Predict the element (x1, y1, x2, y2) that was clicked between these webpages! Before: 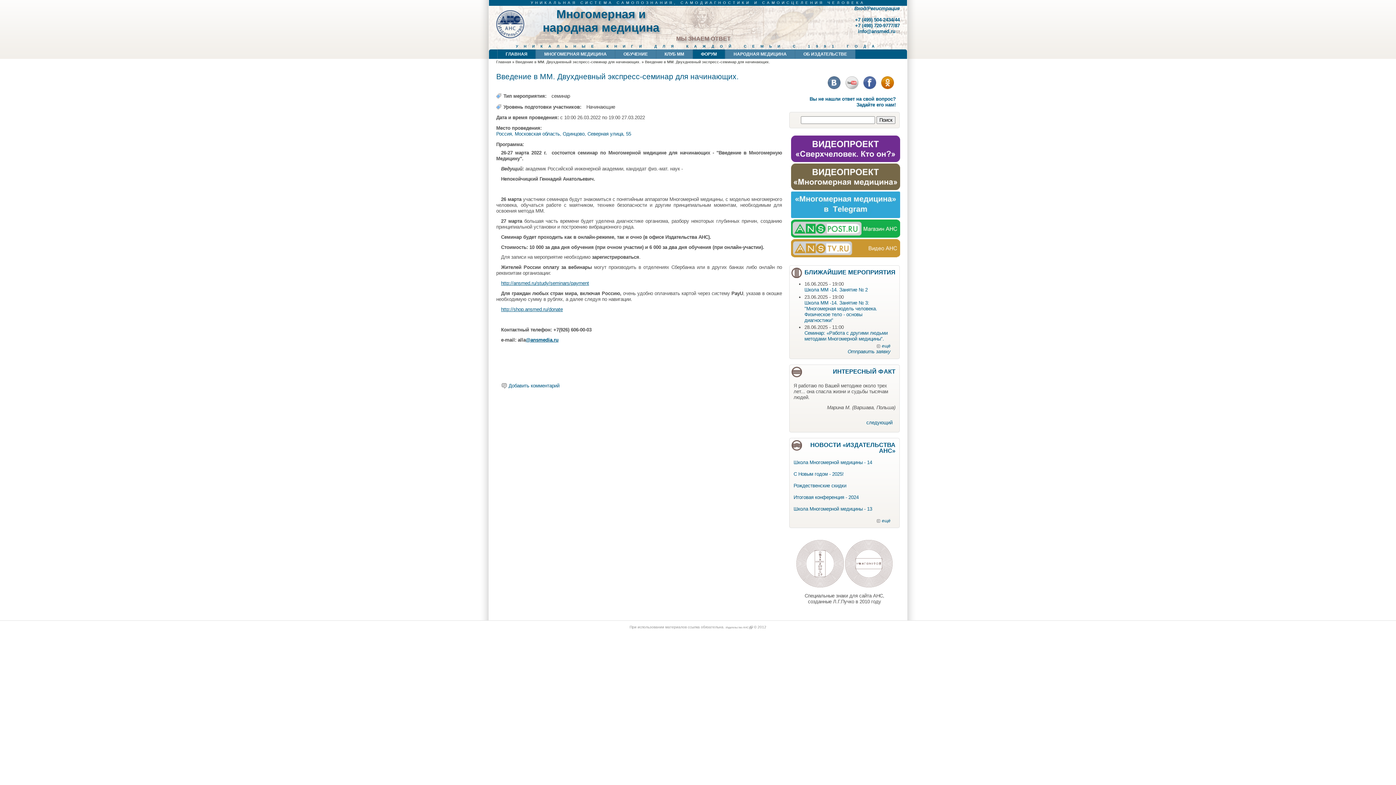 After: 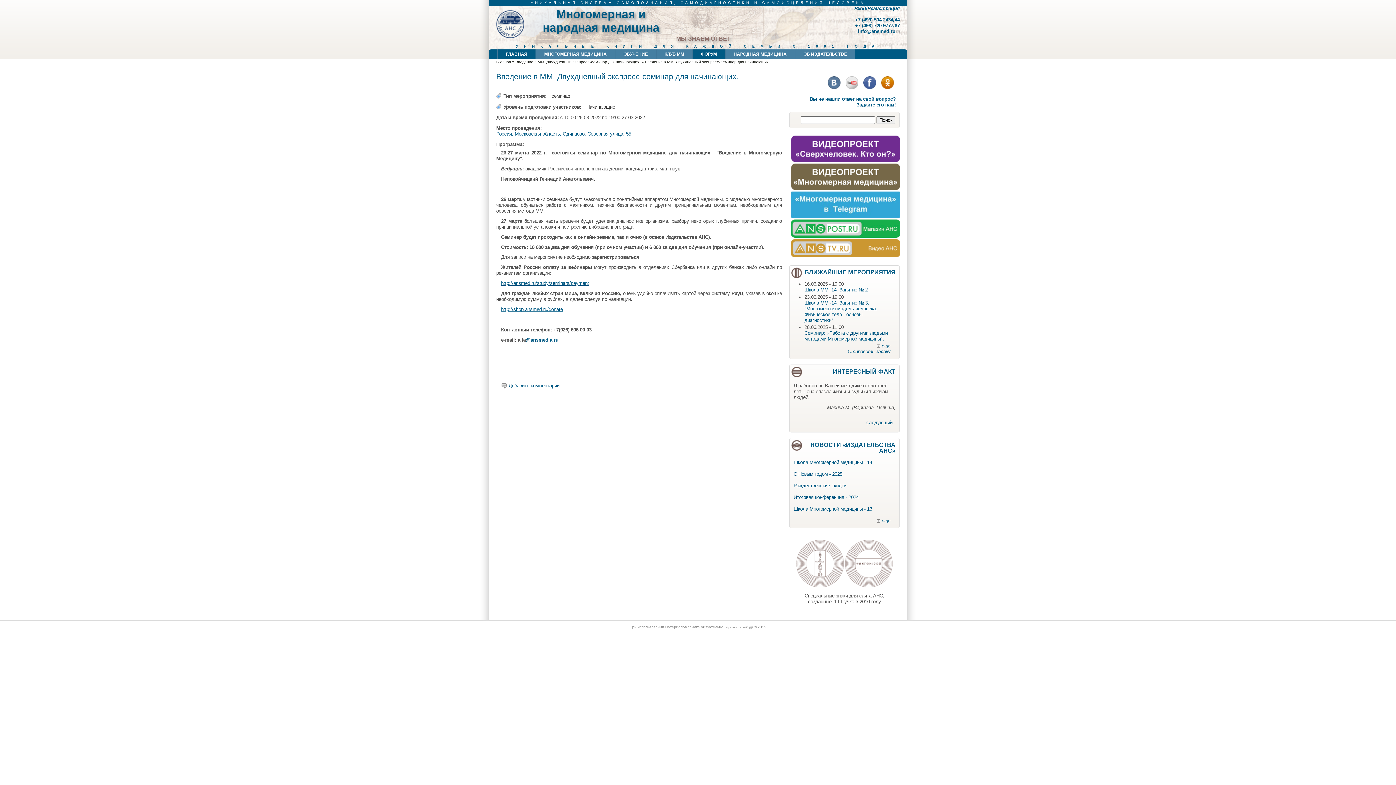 Action: bbox: (879, 84, 896, 90)